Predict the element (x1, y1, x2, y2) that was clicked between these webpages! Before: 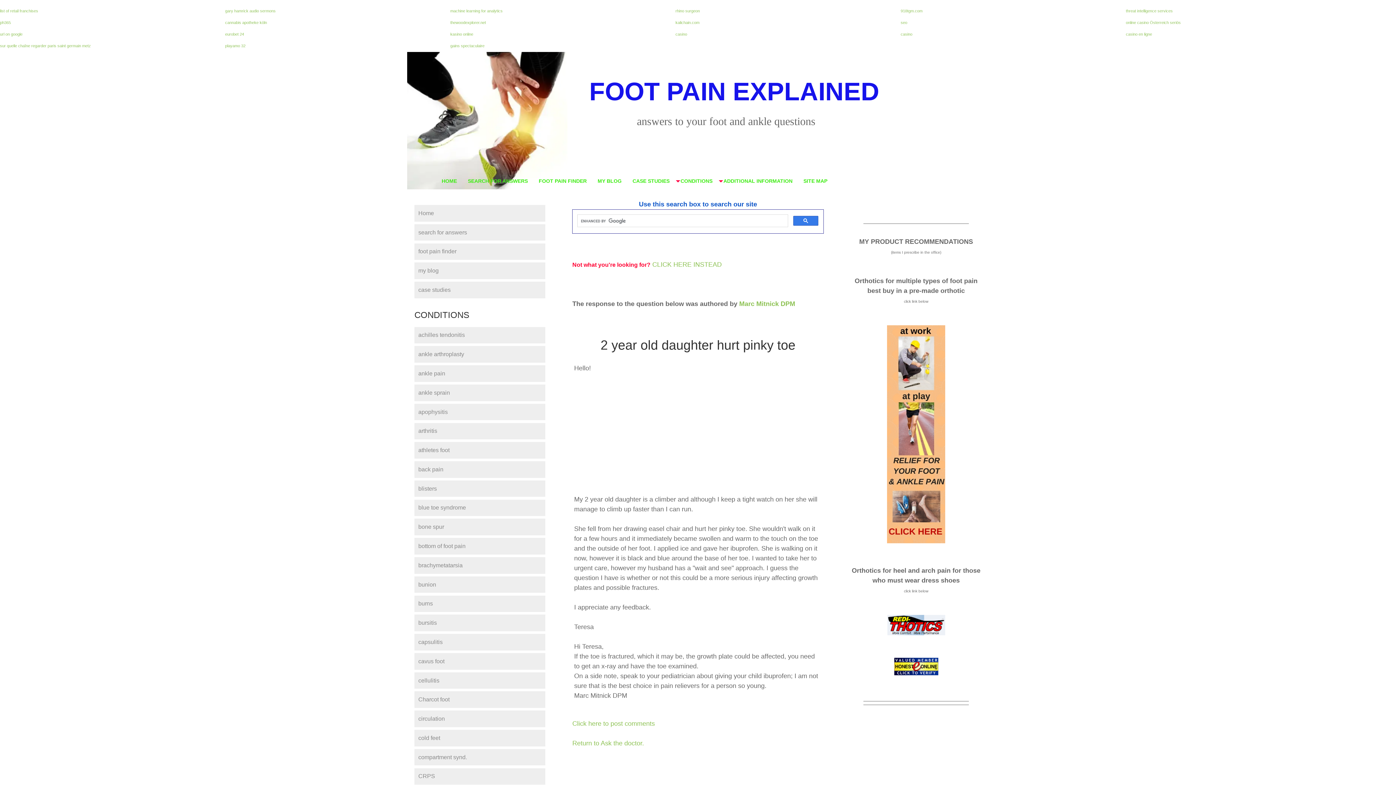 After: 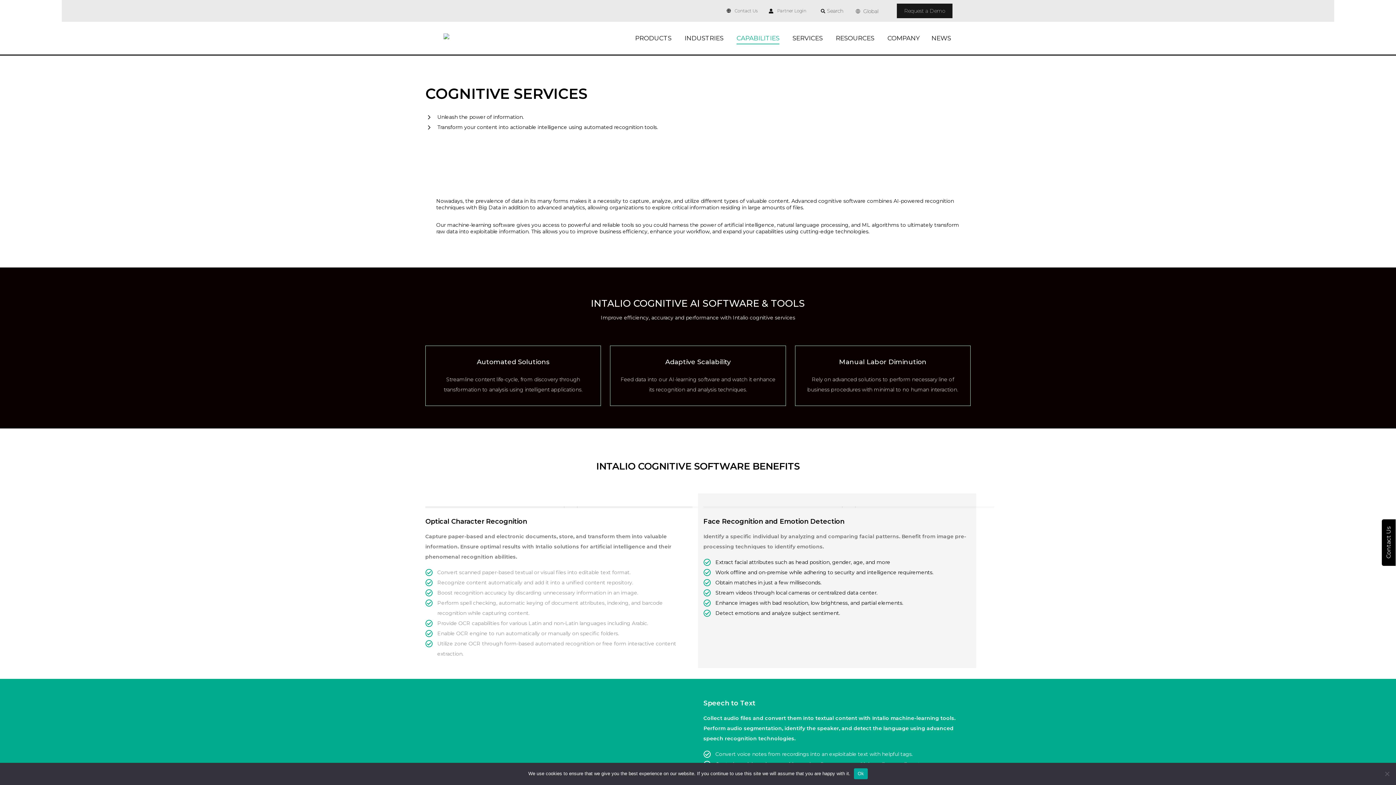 Action: bbox: (450, 8, 502, 13) label: machine learning for analytics